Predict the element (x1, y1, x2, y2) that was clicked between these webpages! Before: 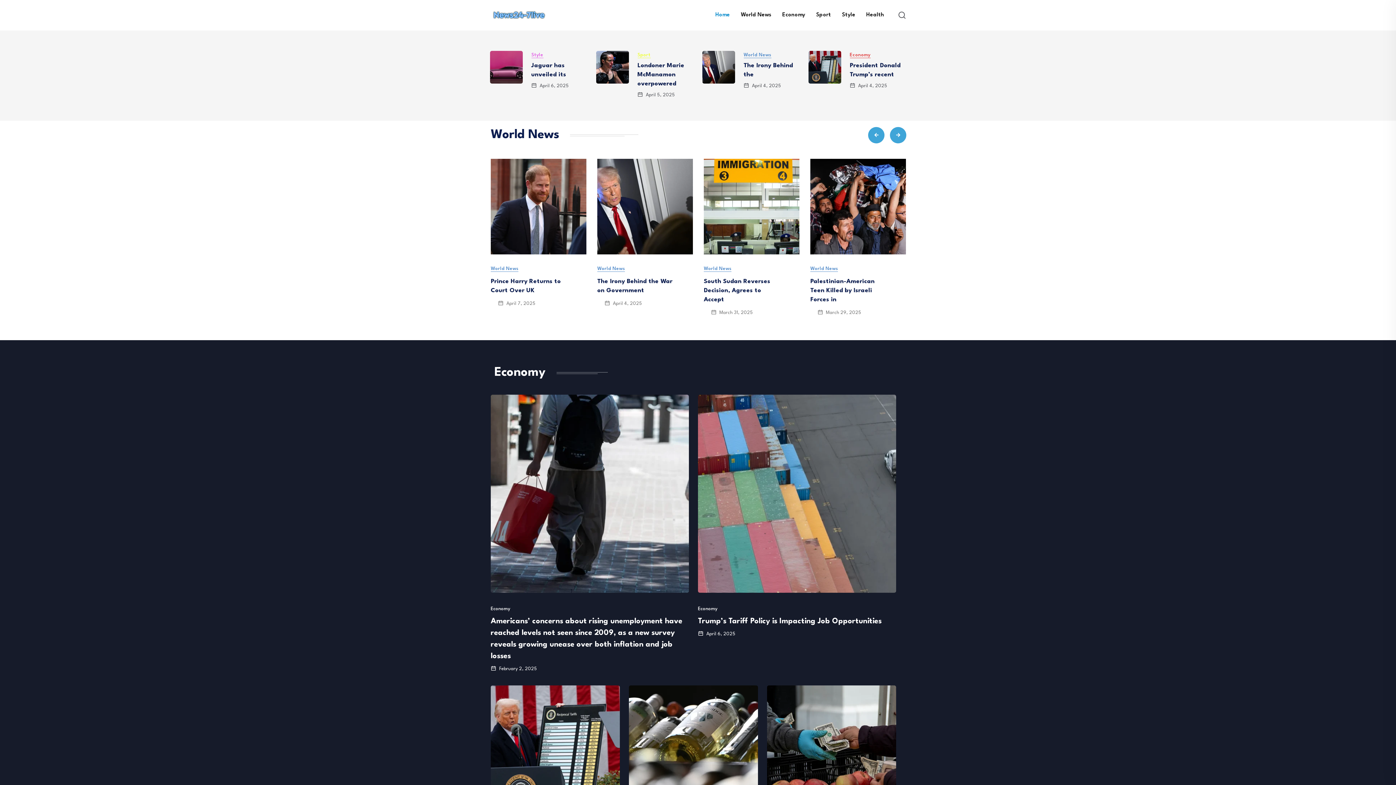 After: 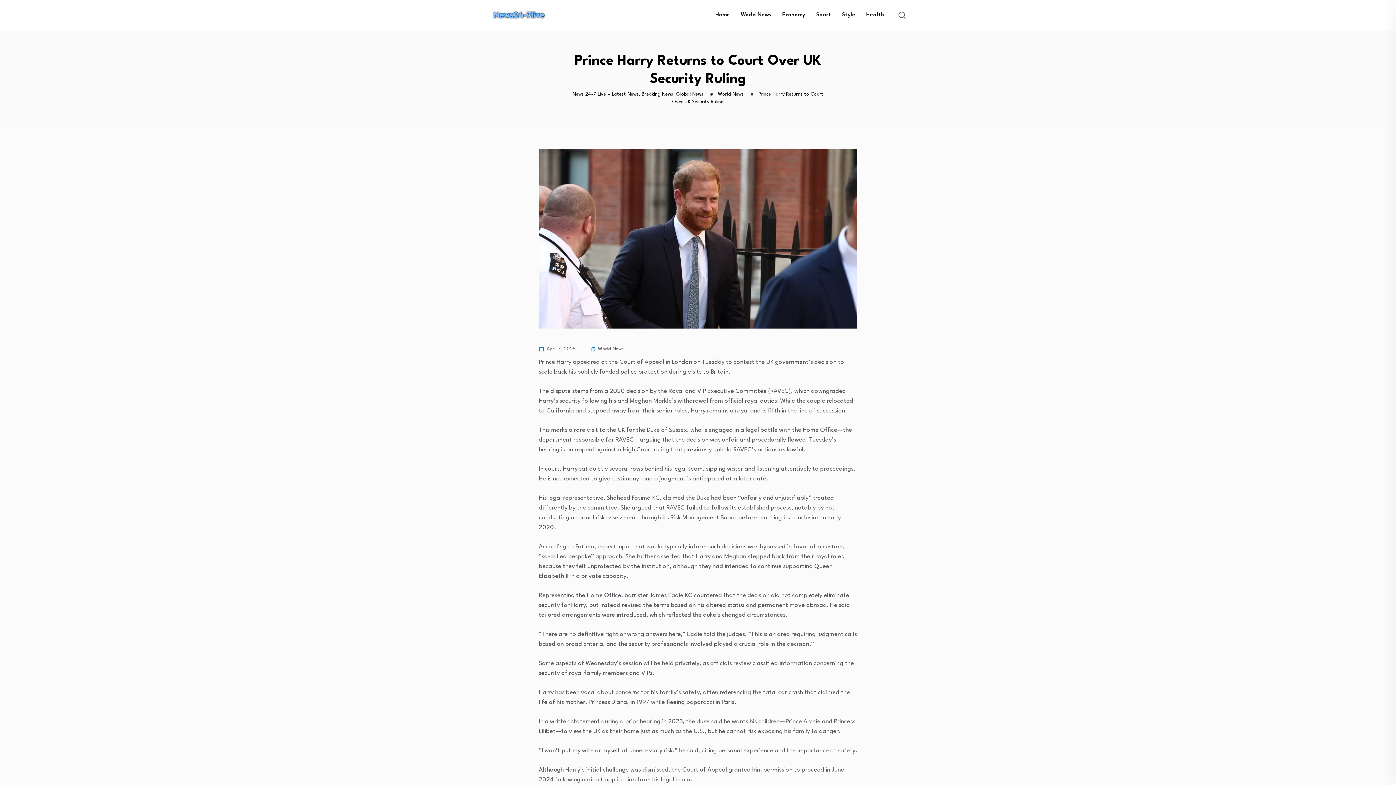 Action: bbox: (490, 158, 586, 254)